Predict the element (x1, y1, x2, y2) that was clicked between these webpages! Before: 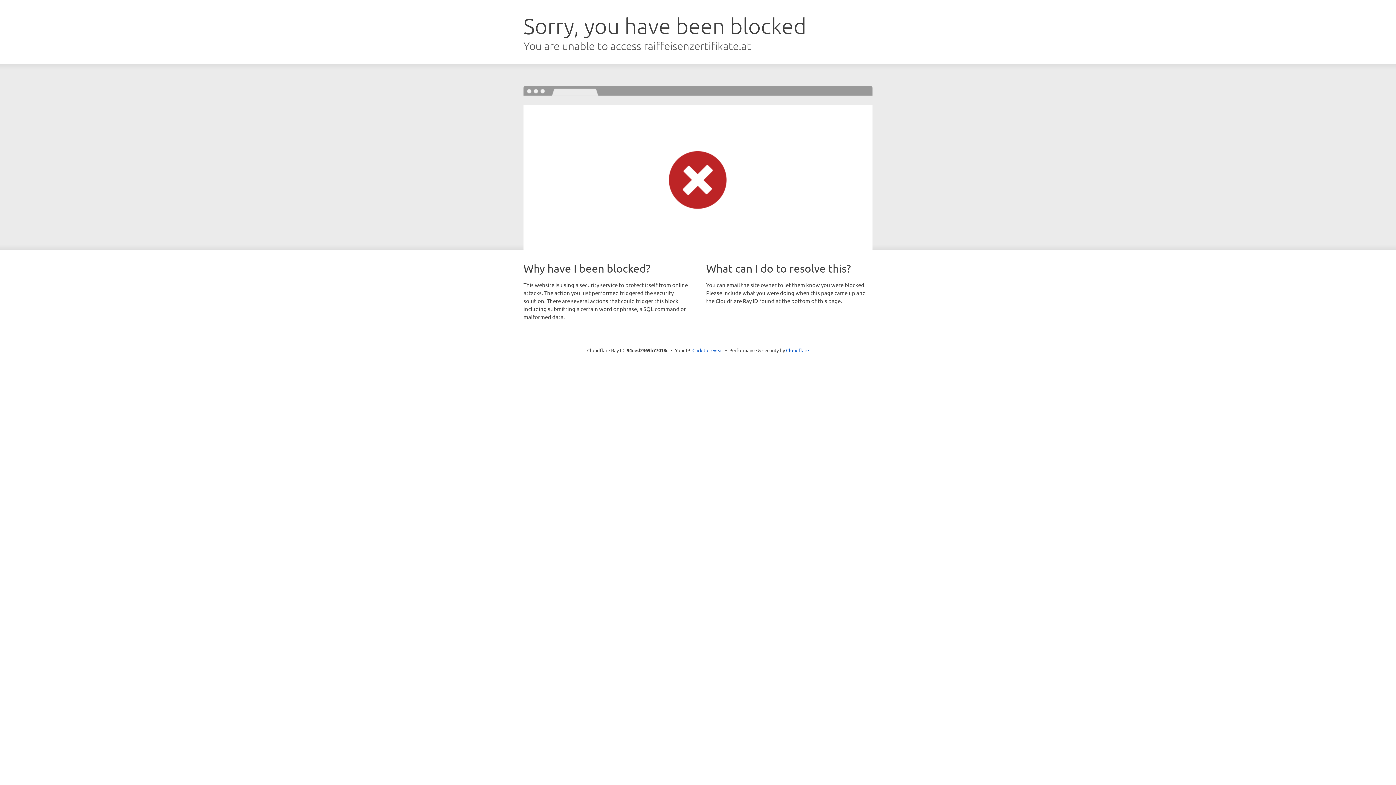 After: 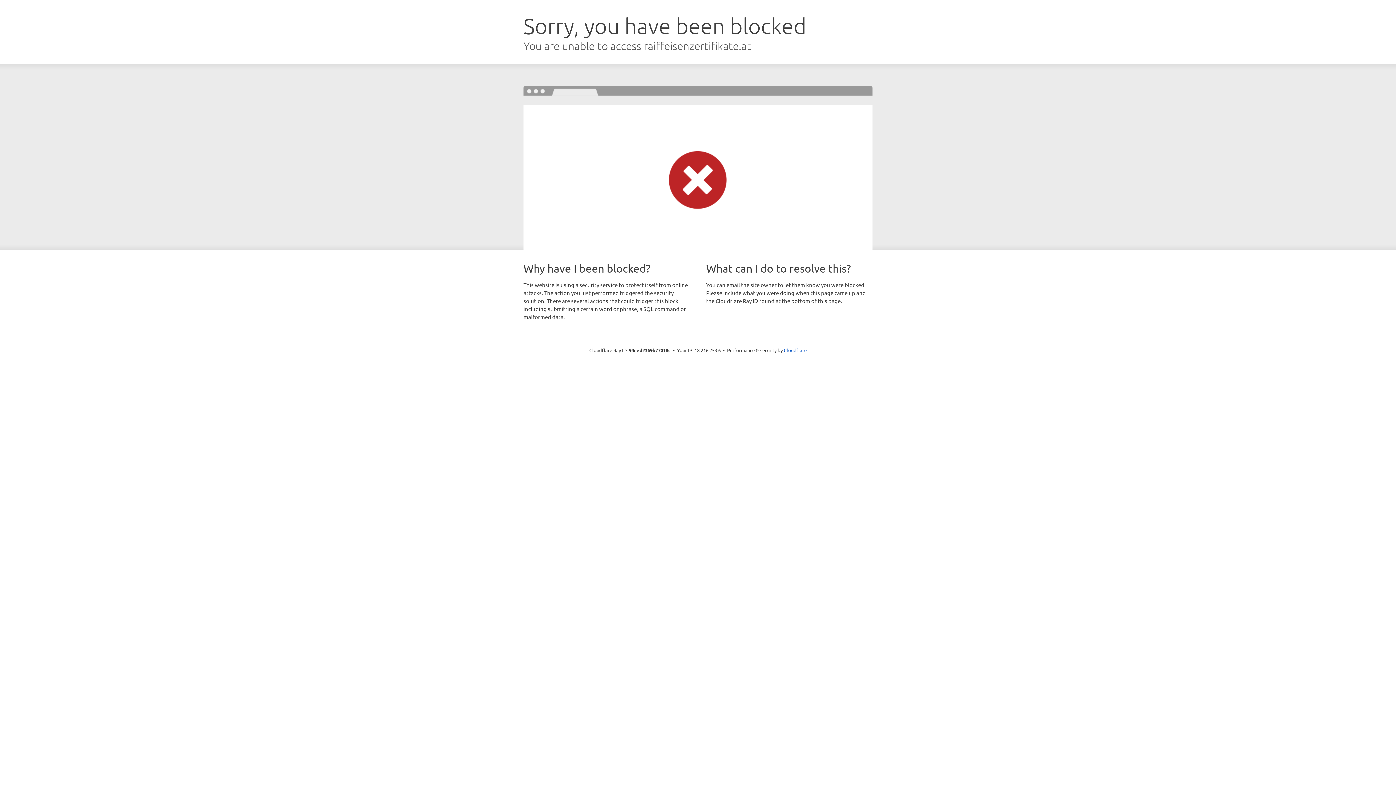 Action: bbox: (692, 346, 723, 353) label: Click to reveal